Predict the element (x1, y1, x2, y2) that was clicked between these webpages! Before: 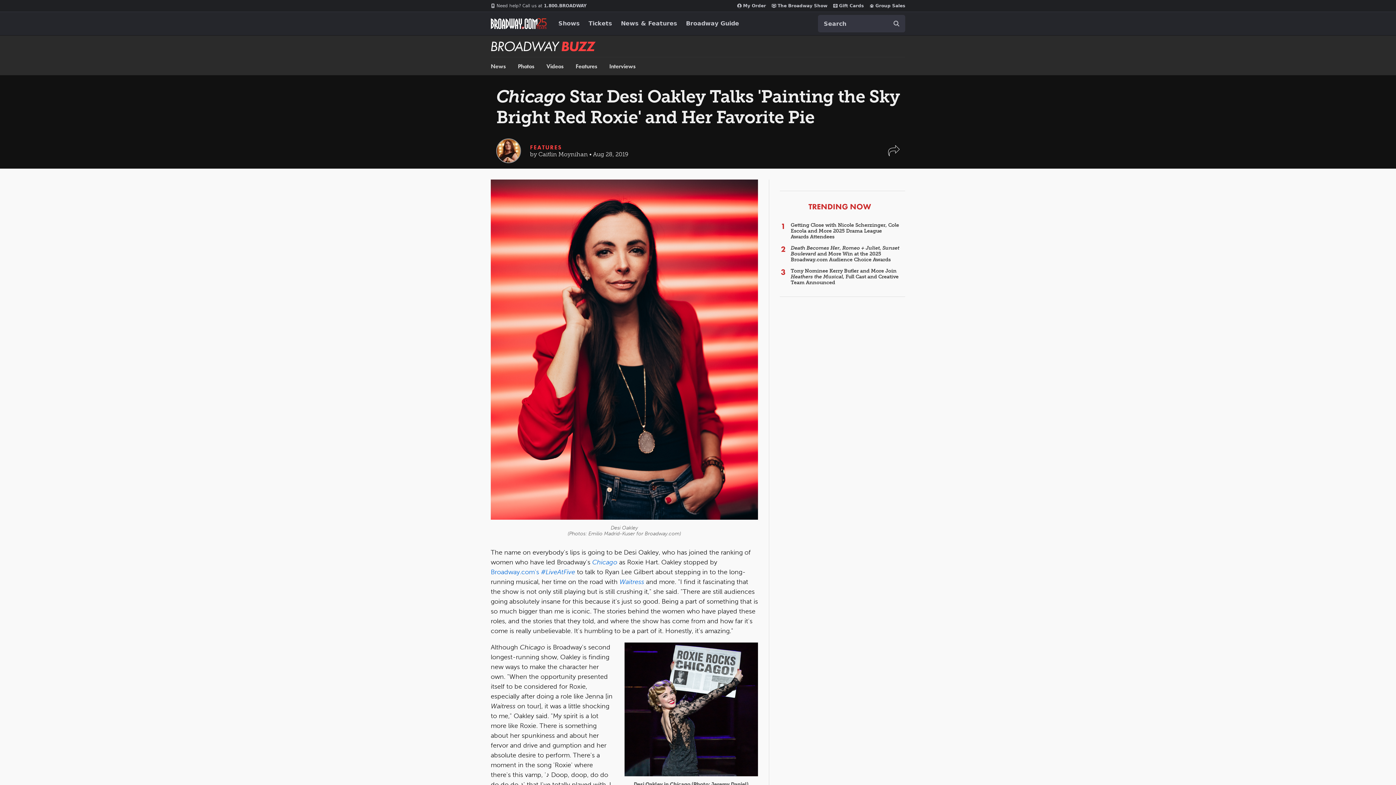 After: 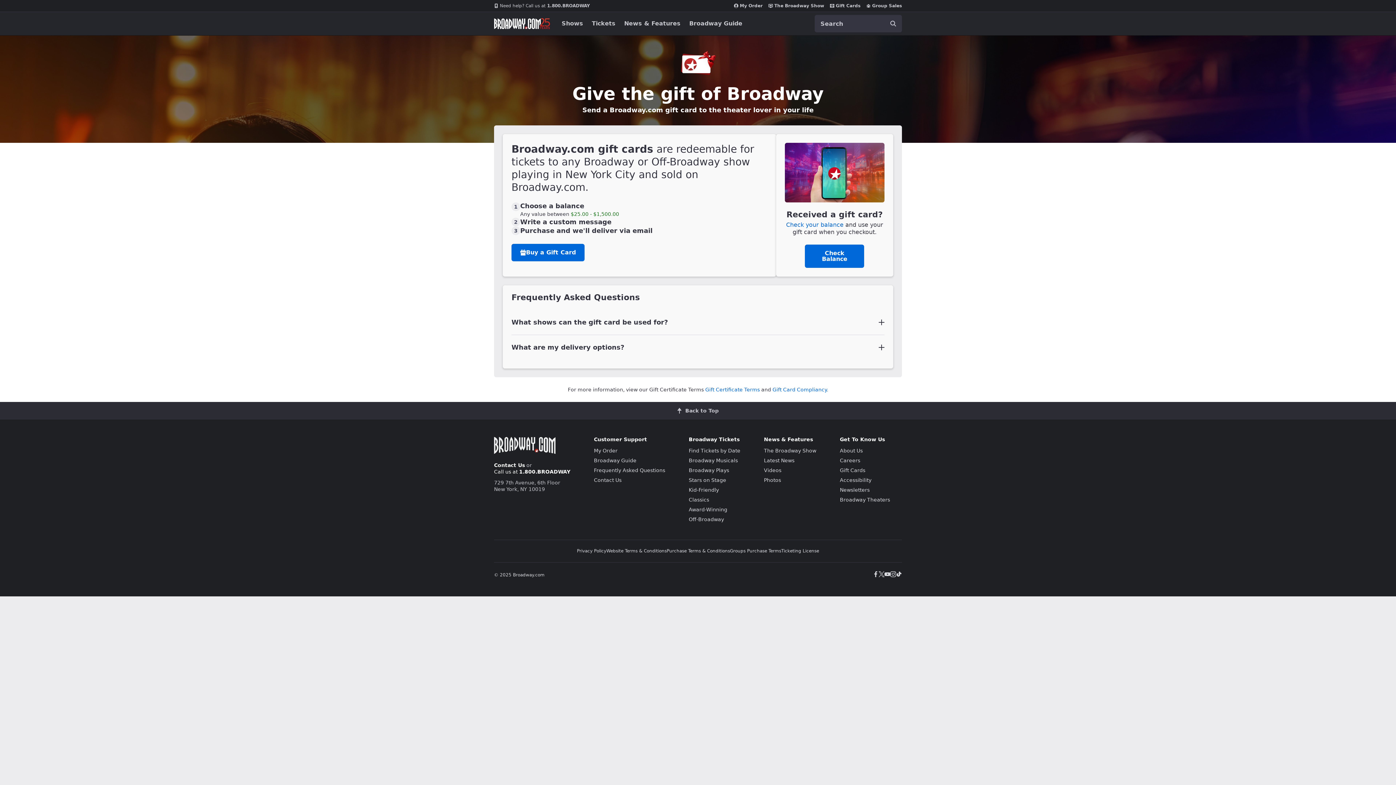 Action: bbox: (833, 2, 864, 8) label: Gift Cards